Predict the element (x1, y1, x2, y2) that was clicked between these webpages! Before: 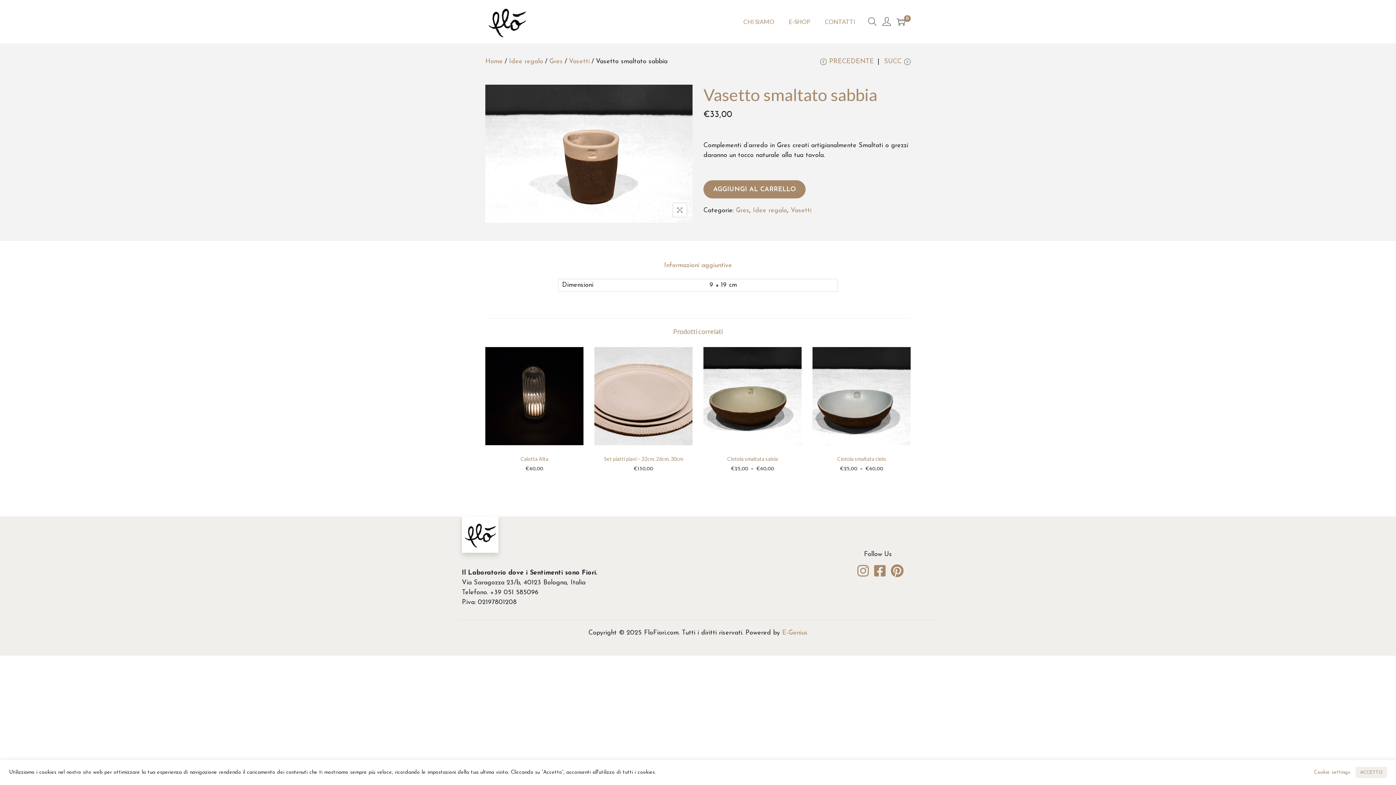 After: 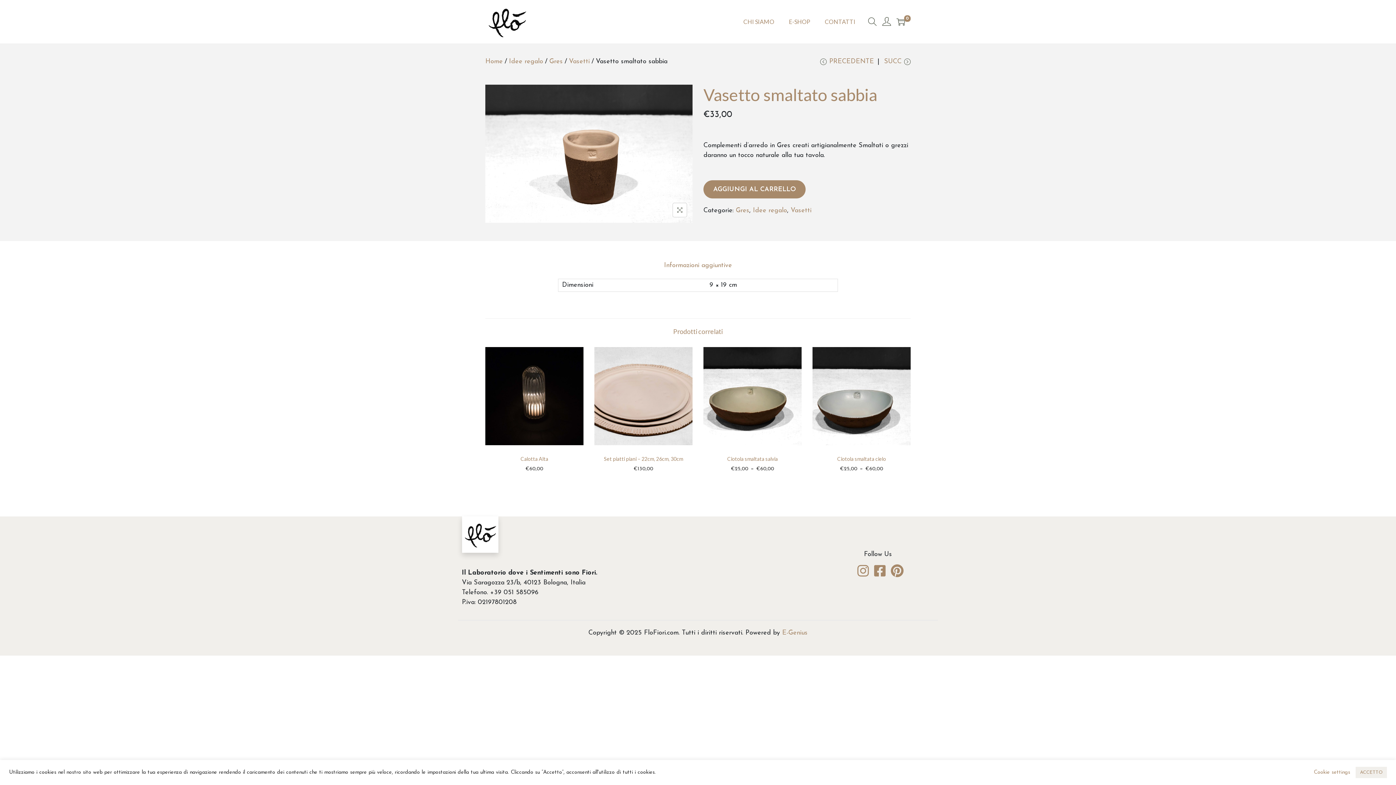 Action: bbox: (857, 570, 869, 577)